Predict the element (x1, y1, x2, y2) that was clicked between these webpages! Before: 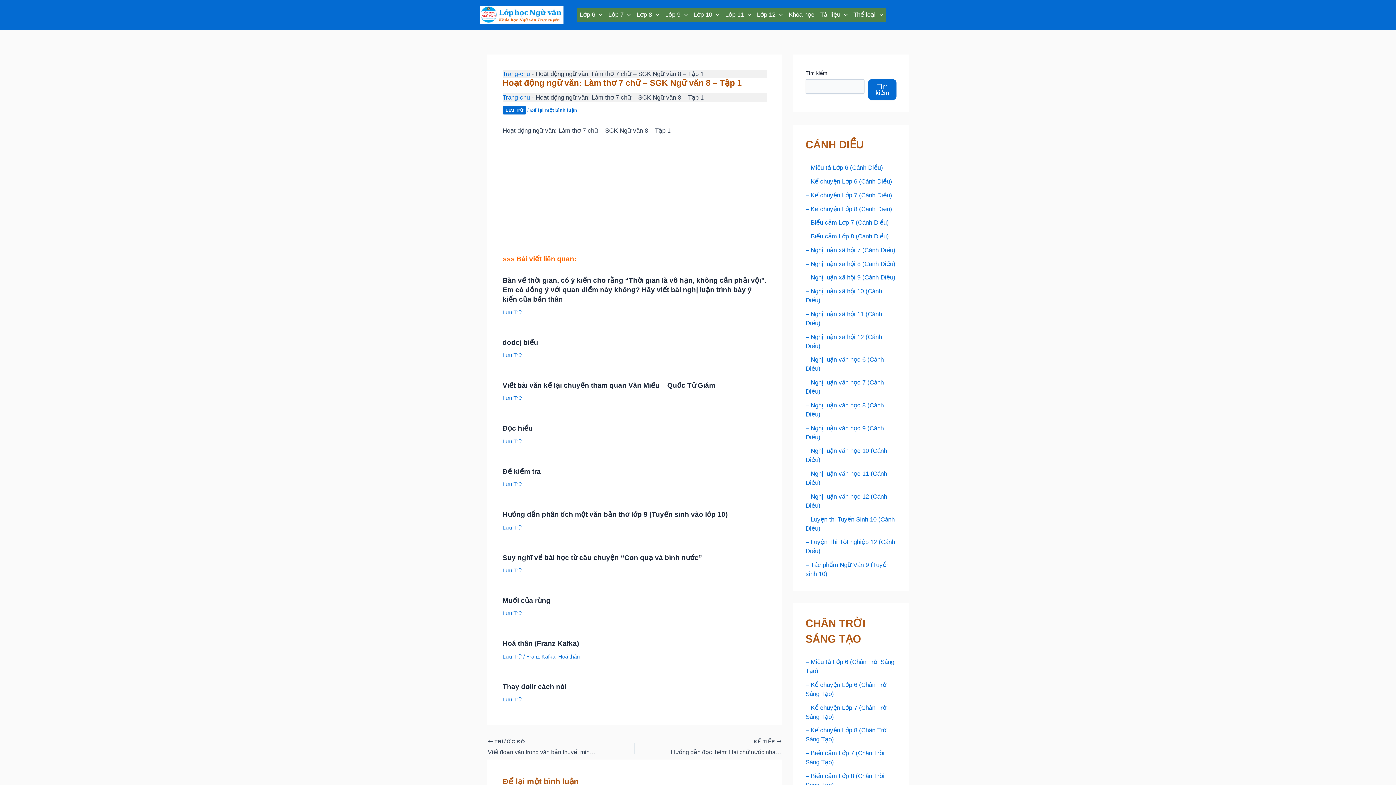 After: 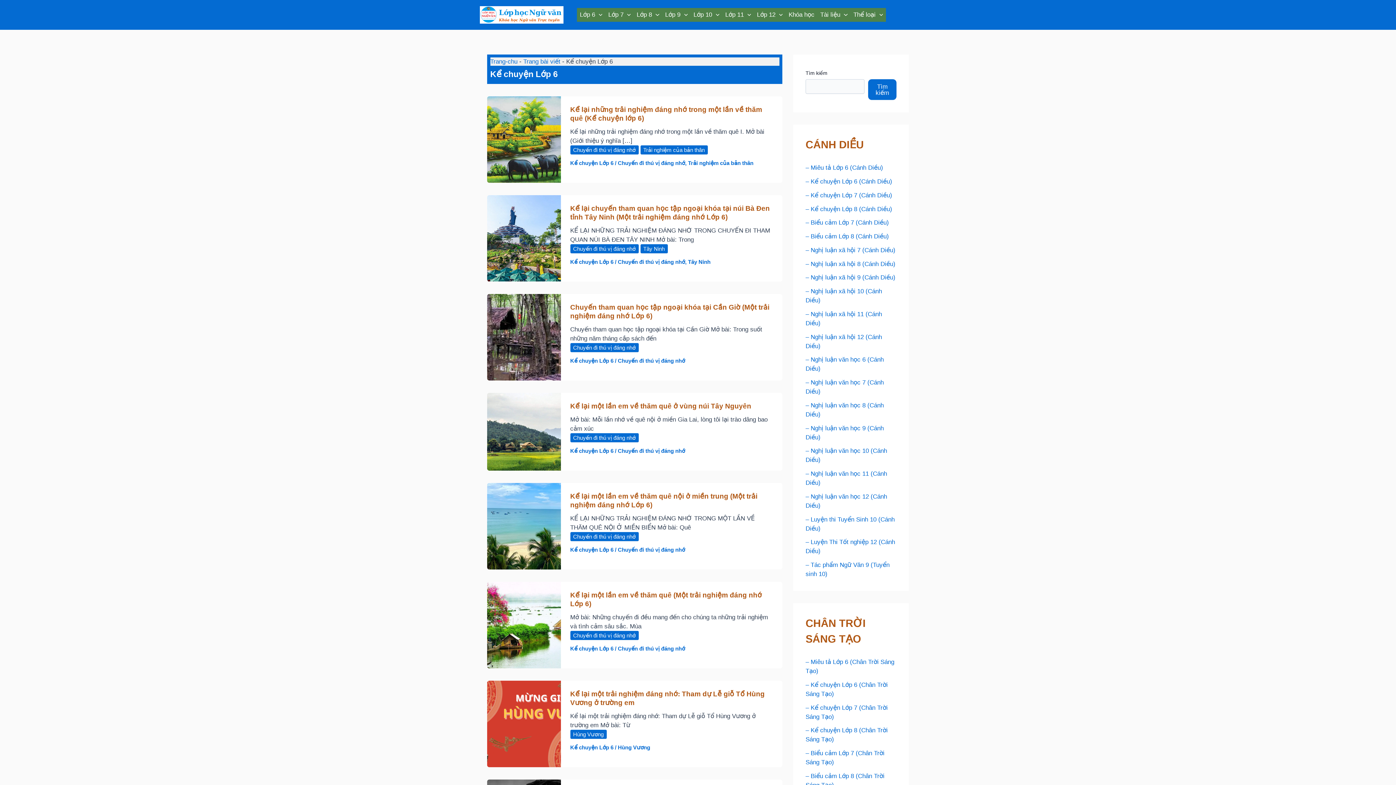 Action: bbox: (805, 178, 892, 185) label: – Kể chuyện Lớp 6 (Cánh Diều)